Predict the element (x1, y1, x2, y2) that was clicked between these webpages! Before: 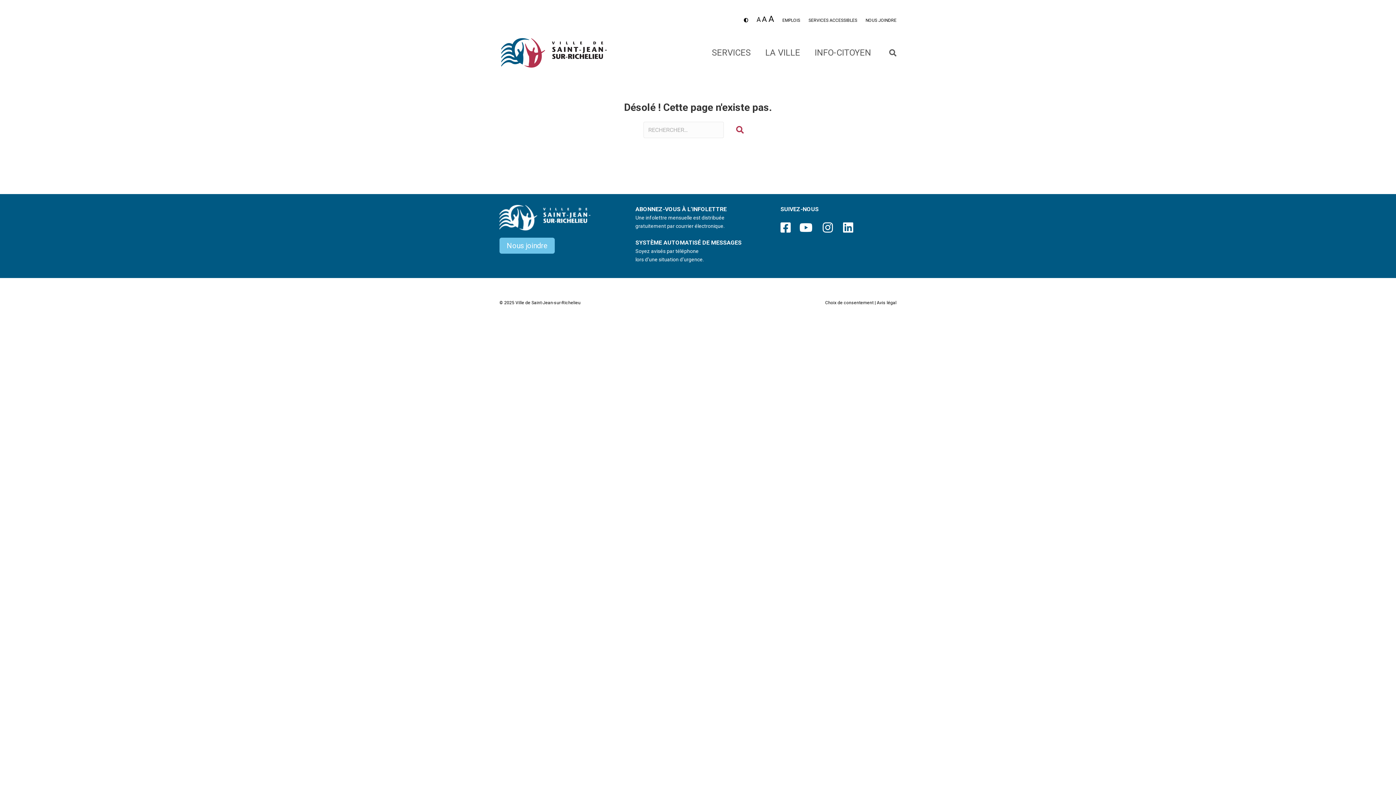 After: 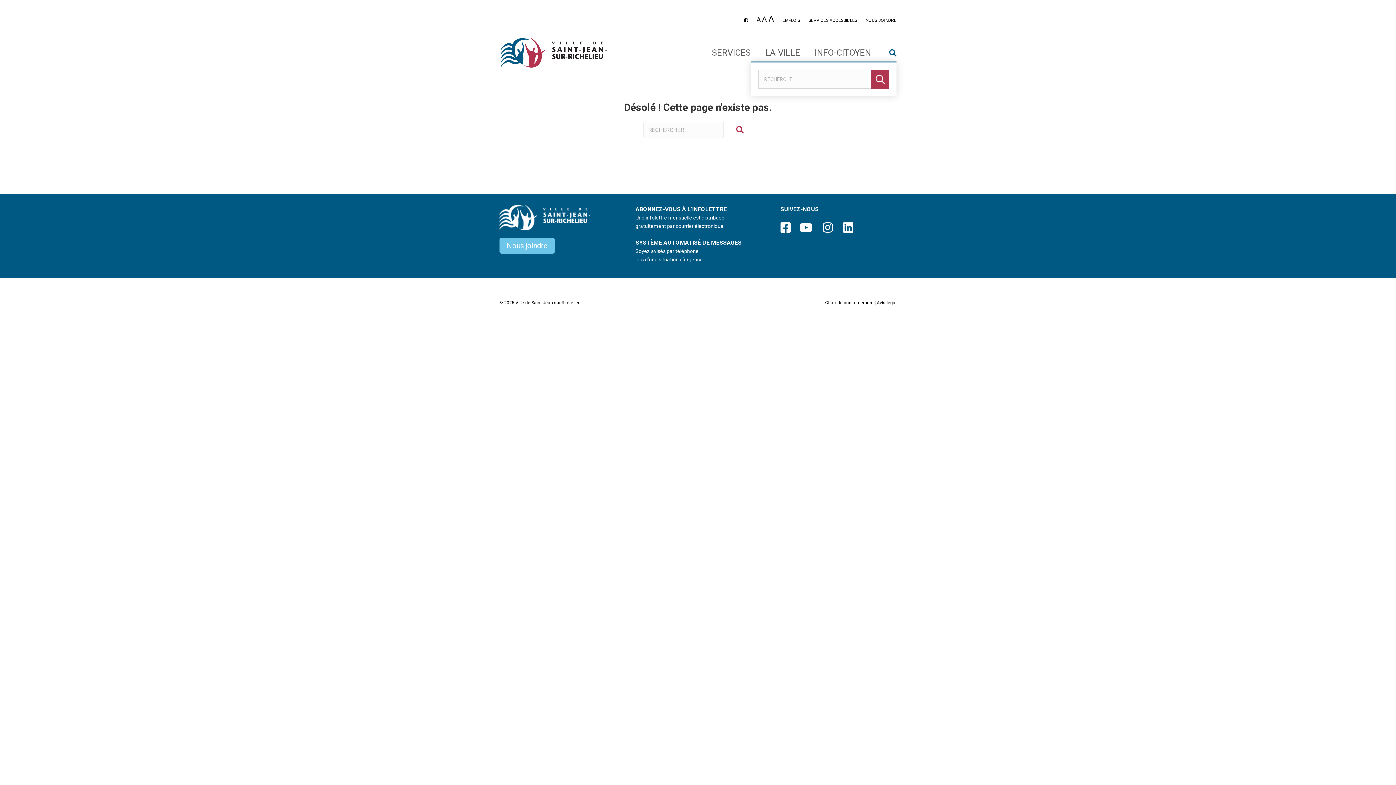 Action: bbox: (878, 44, 896, 61) label: Recherche